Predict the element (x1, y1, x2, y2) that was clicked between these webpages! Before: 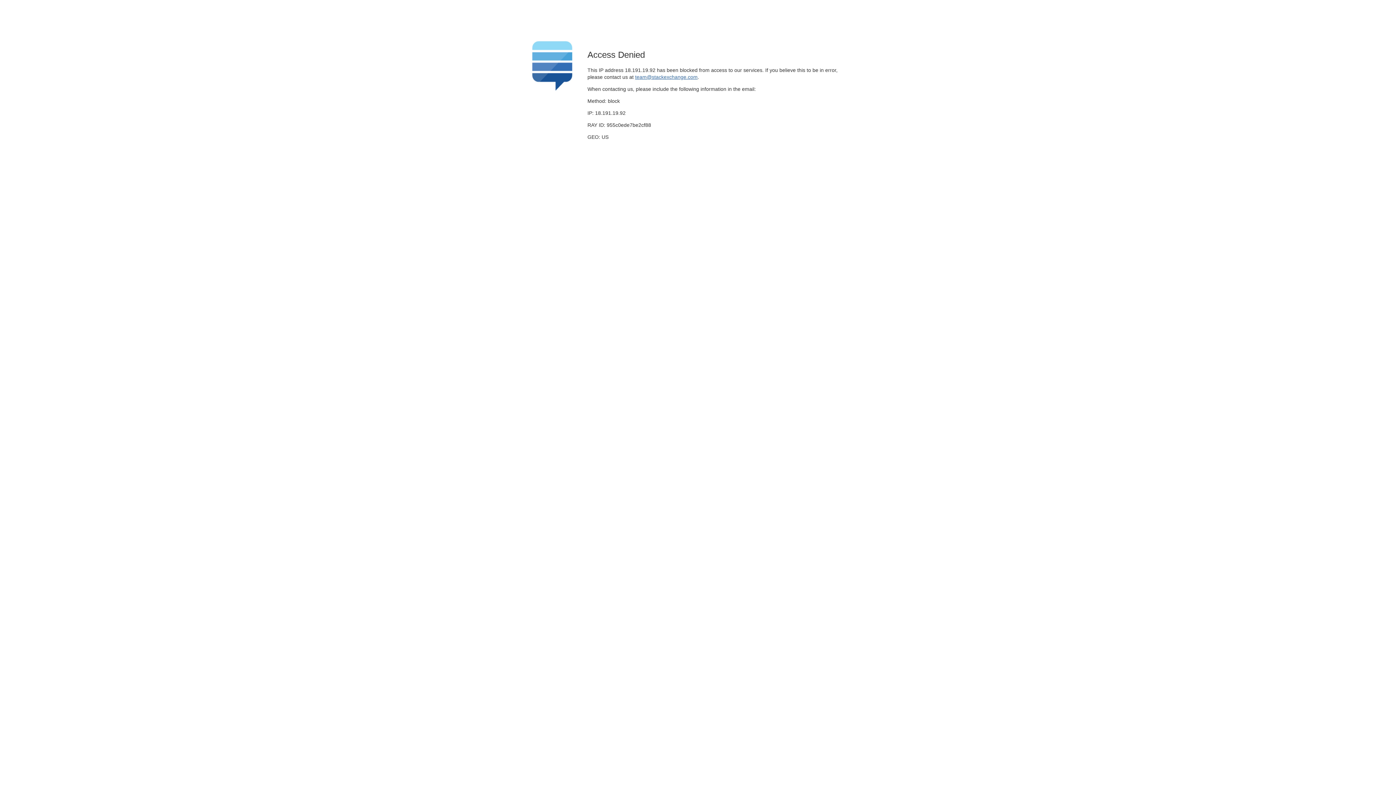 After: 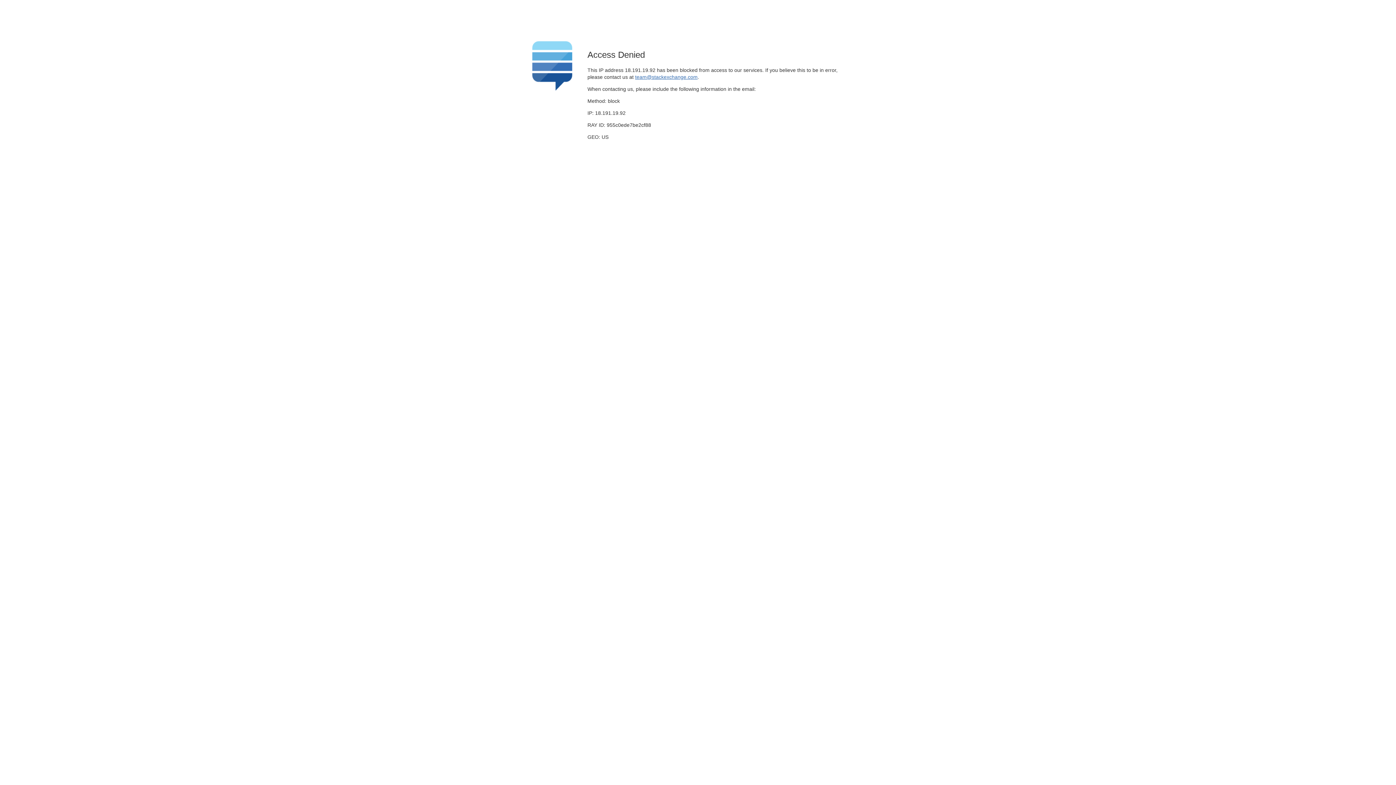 Action: label: team@stackexchange.com bbox: (635, 74, 697, 79)